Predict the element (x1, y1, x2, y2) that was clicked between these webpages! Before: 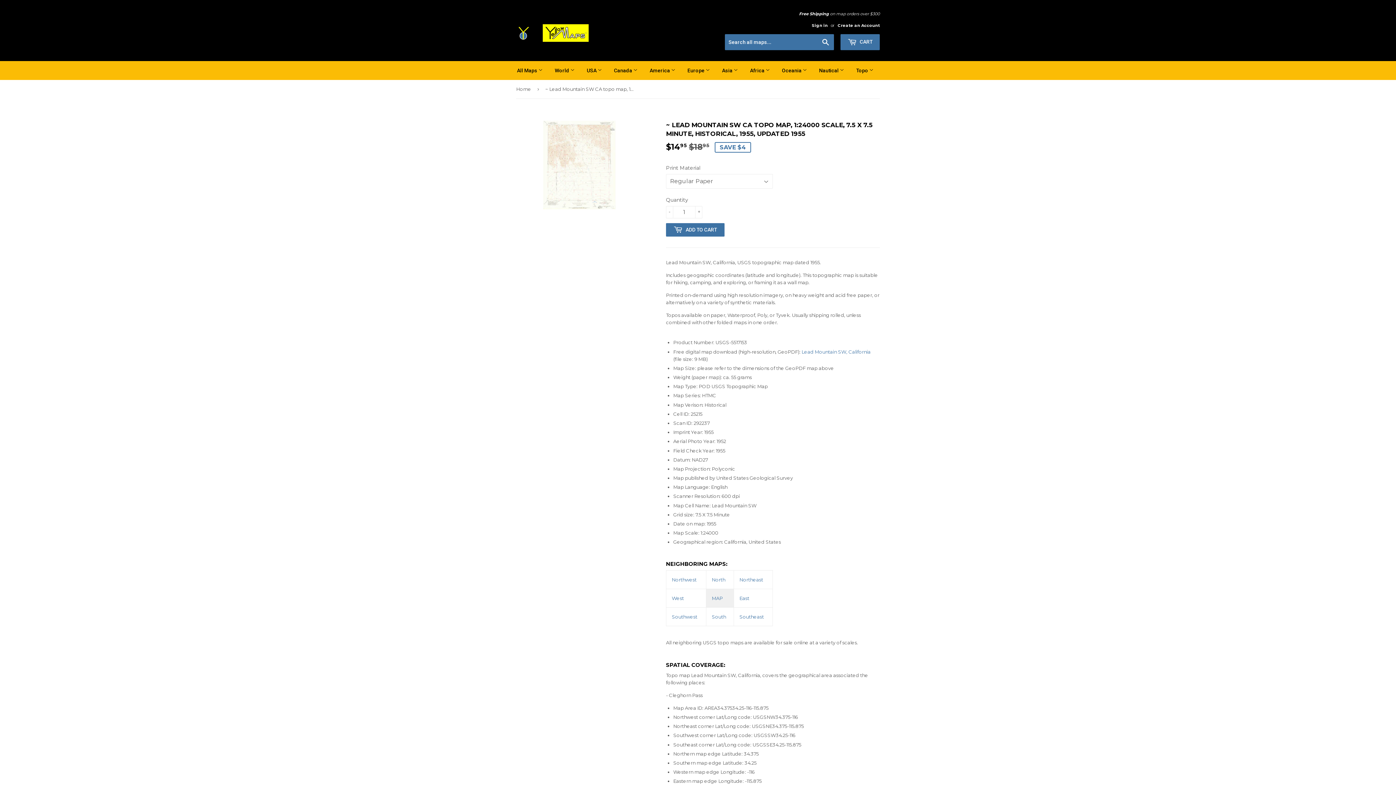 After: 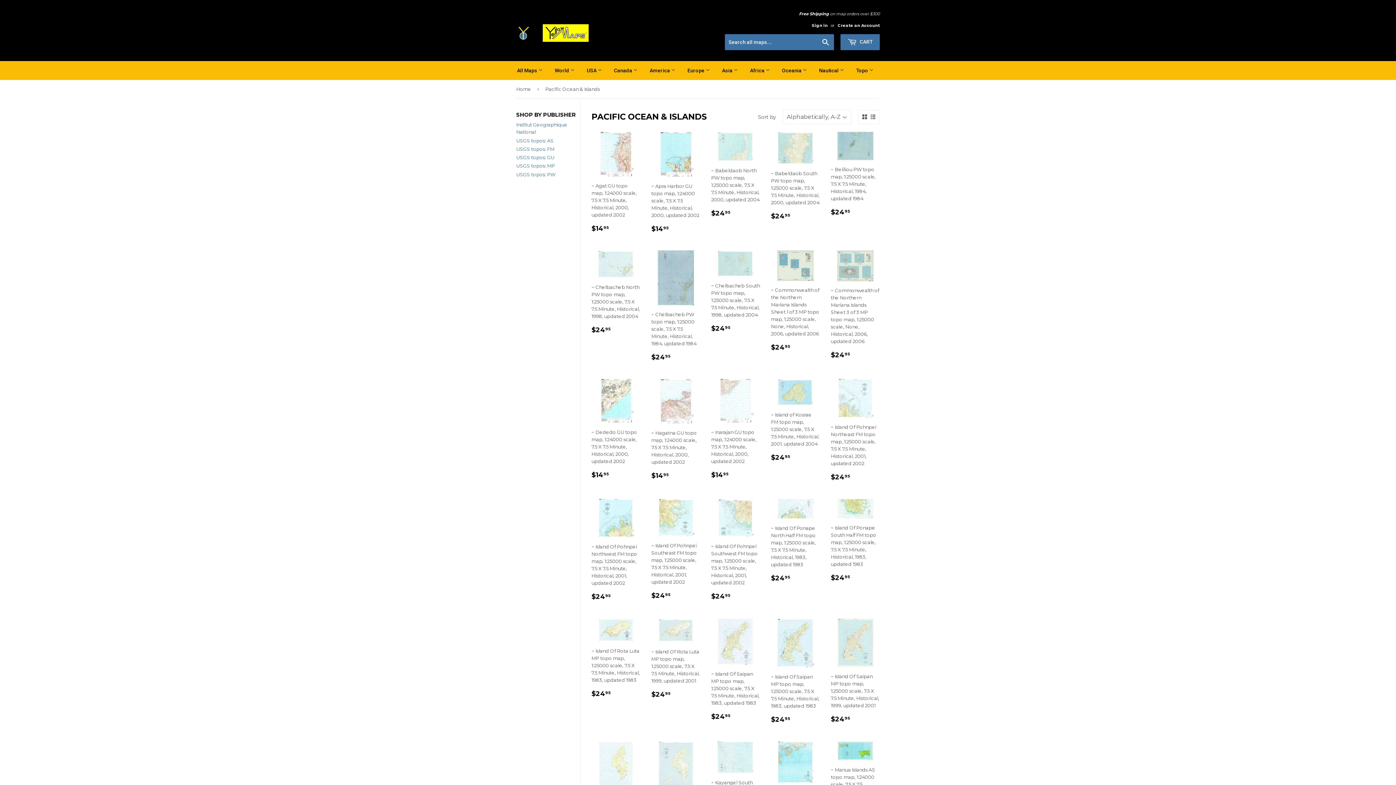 Action: bbox: (776, 61, 812, 80) label: Oceania 